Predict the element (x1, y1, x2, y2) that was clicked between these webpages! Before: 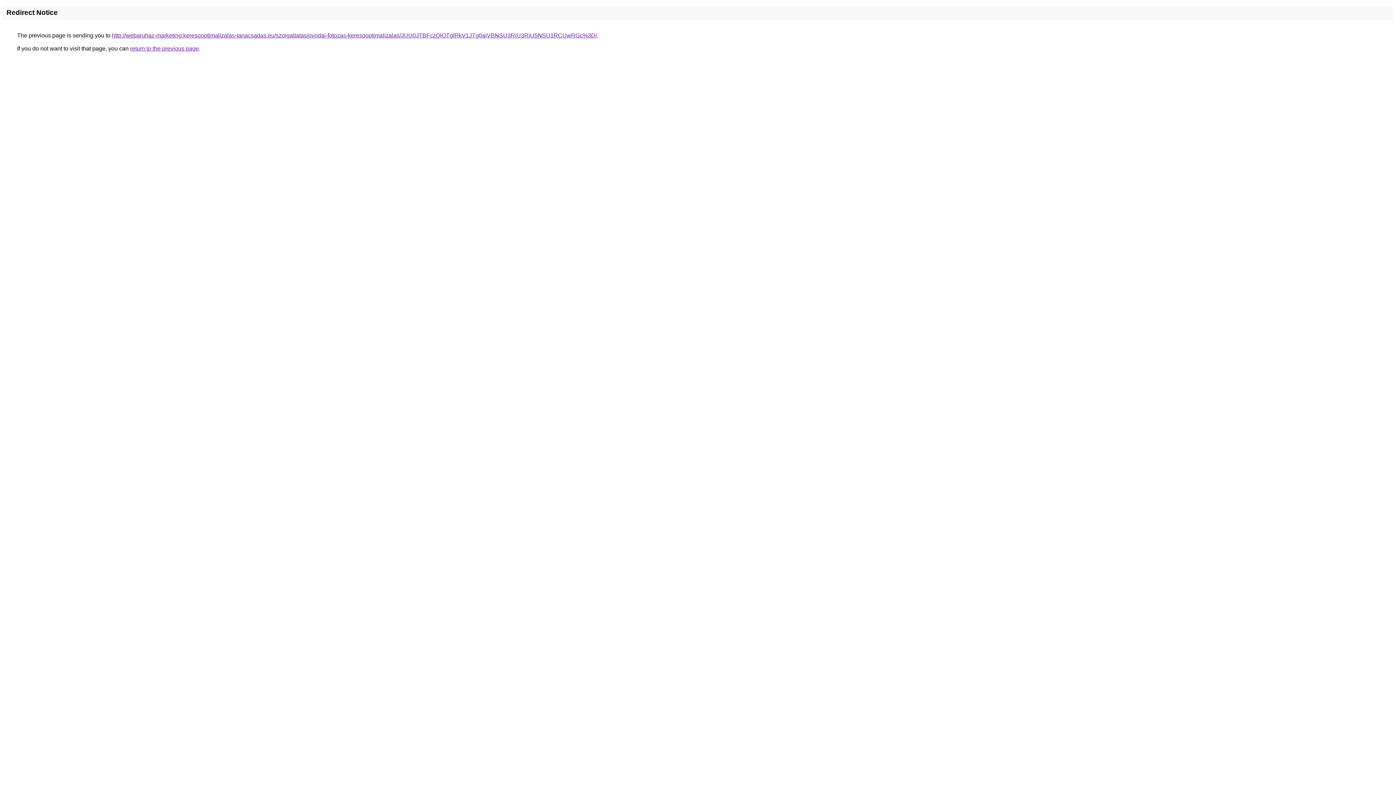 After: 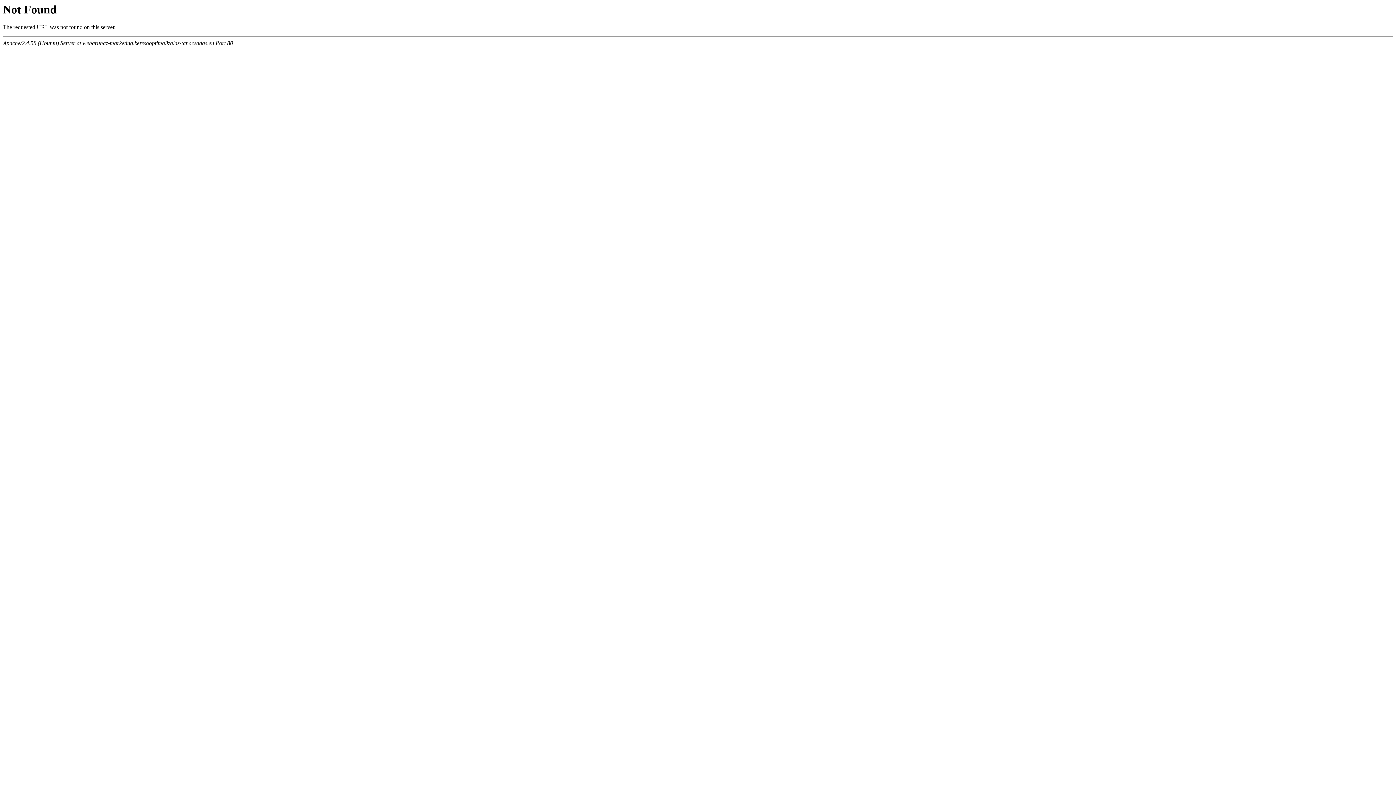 Action: label: http://webaruhaz-marketing.keresooptimalizalas-tanacsadas.eu/szolgaltatas/ovodai-fotozas-keresooptimalizalas/JUU0JTBFczQlOTglRkV1JTg0aiVBNSU3RiU3RiU5NSU1RCUwRGc%3D/ bbox: (112, 32, 597, 38)